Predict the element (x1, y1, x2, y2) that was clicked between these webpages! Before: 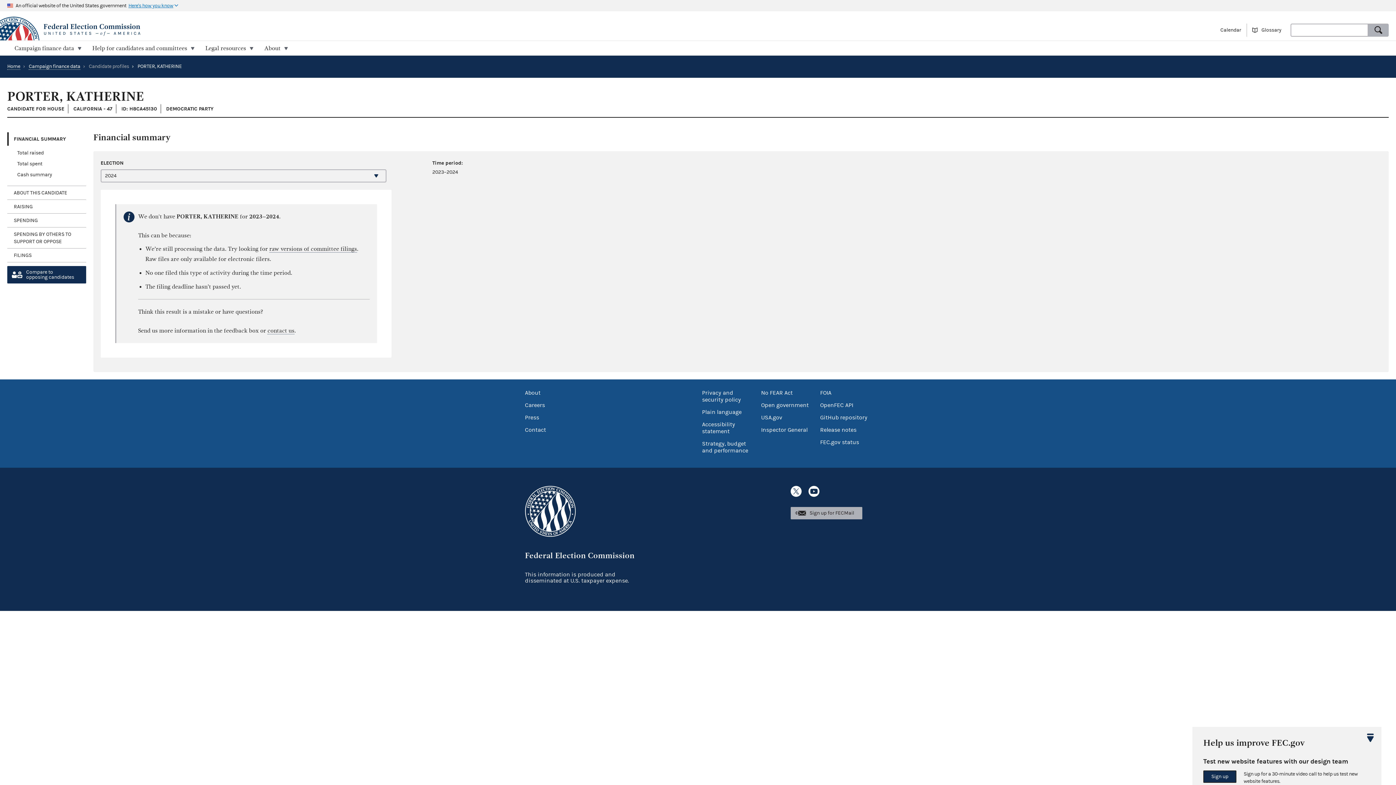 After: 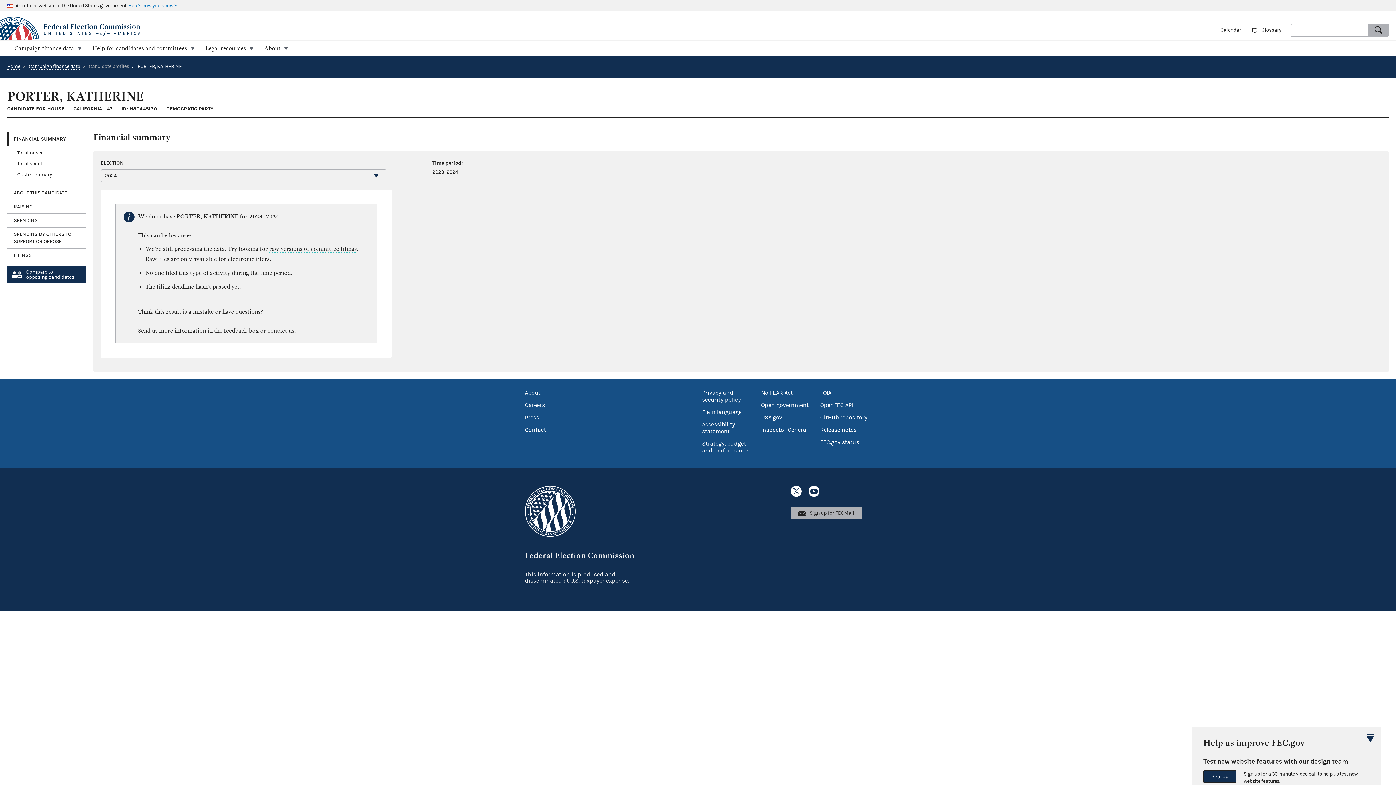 Action: bbox: (269, 245, 357, 252) label: raw versions of committee filings